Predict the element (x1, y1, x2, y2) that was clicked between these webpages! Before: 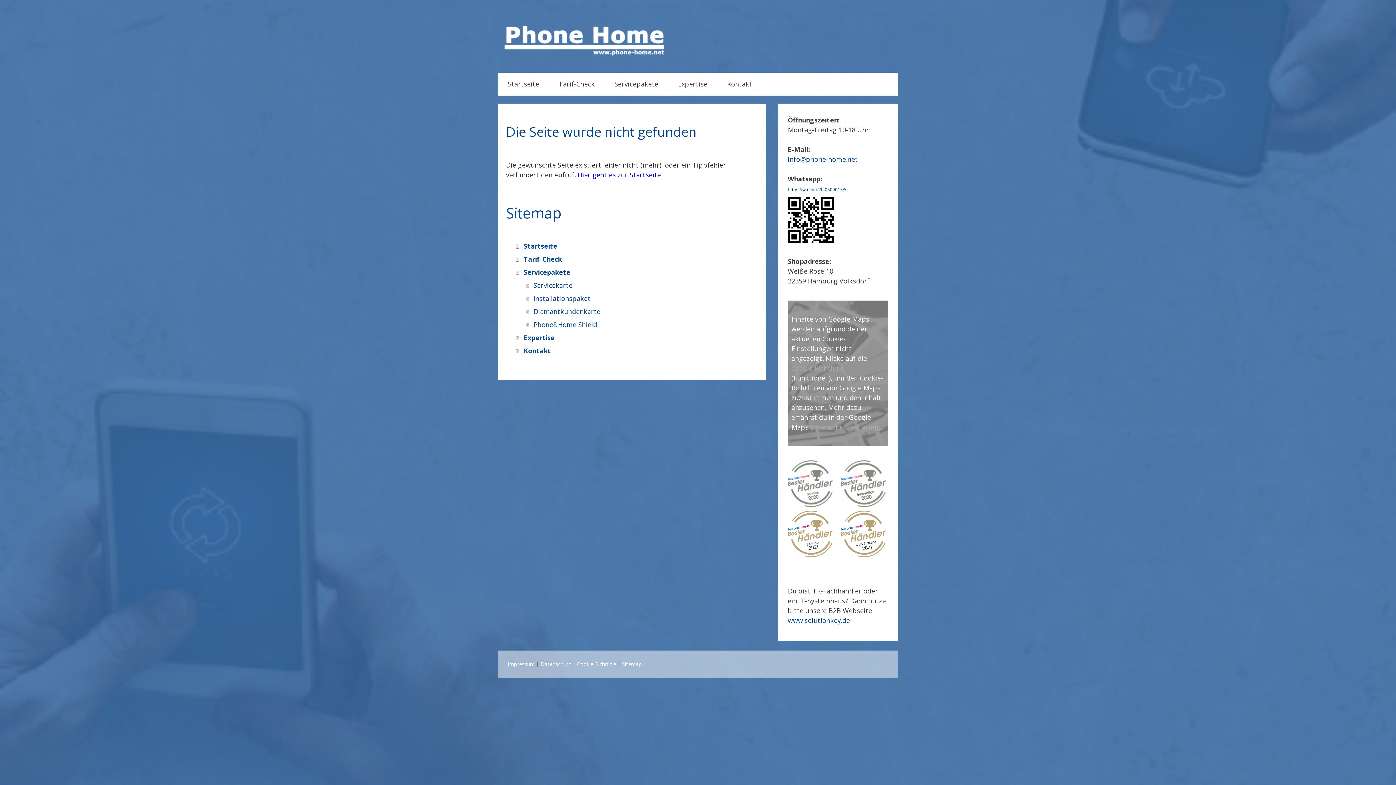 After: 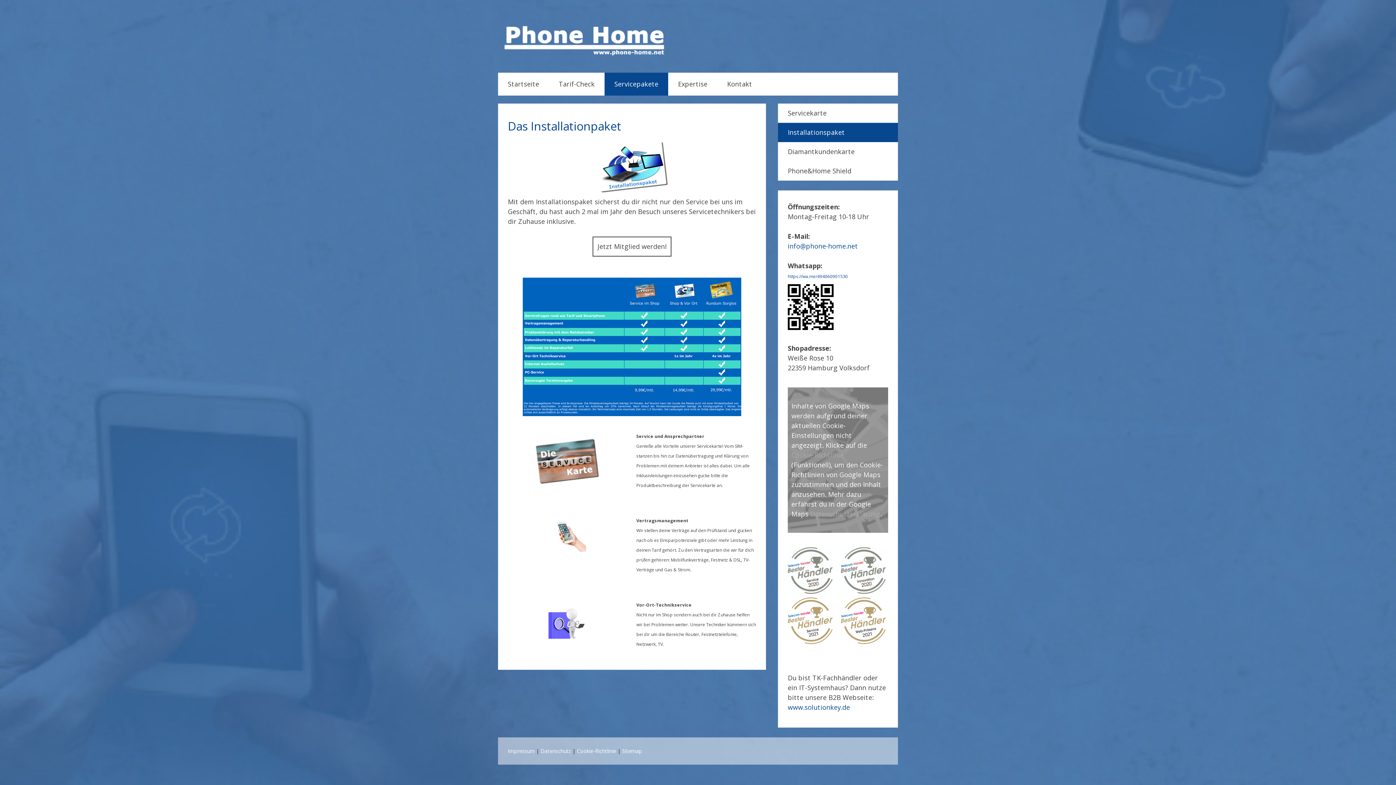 Action: label: Installationspaket bbox: (525, 292, 758, 305)